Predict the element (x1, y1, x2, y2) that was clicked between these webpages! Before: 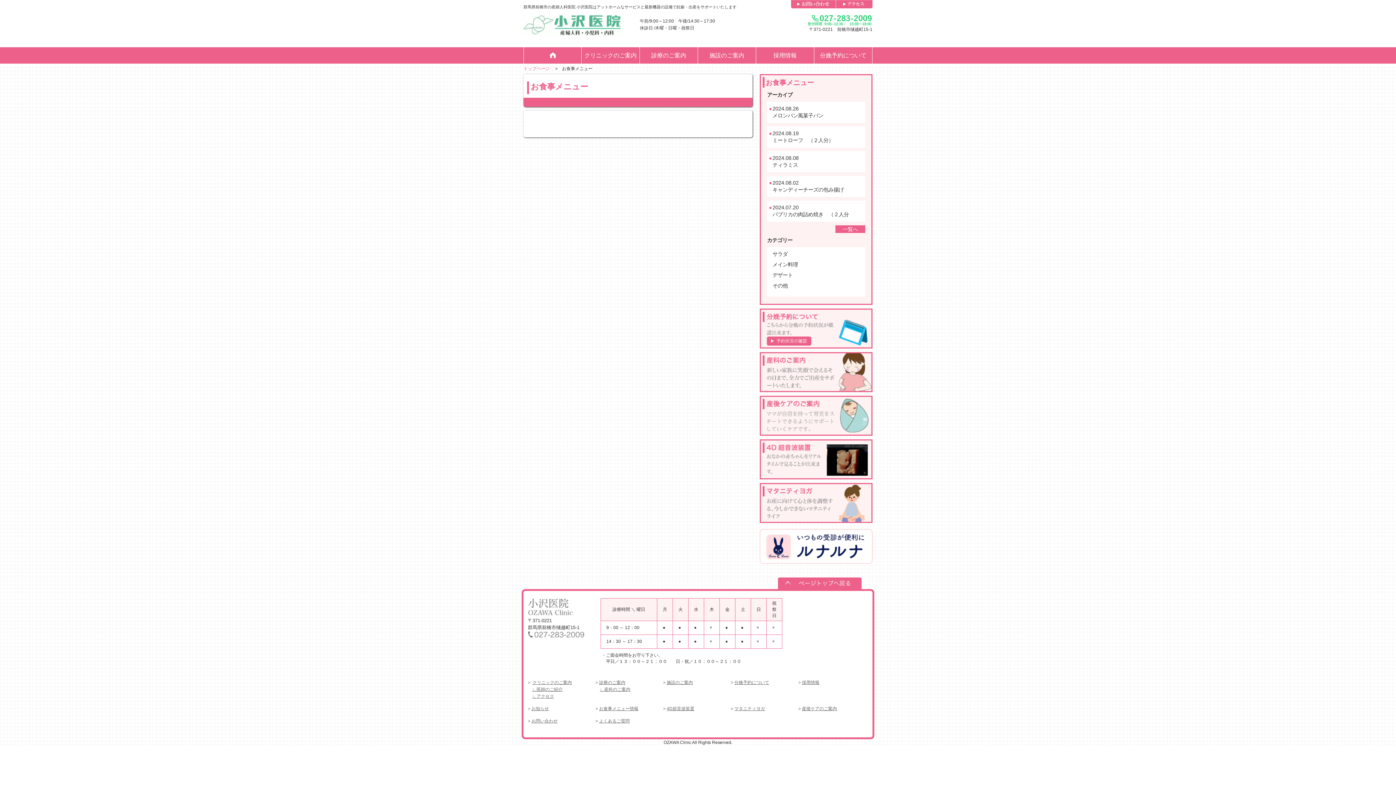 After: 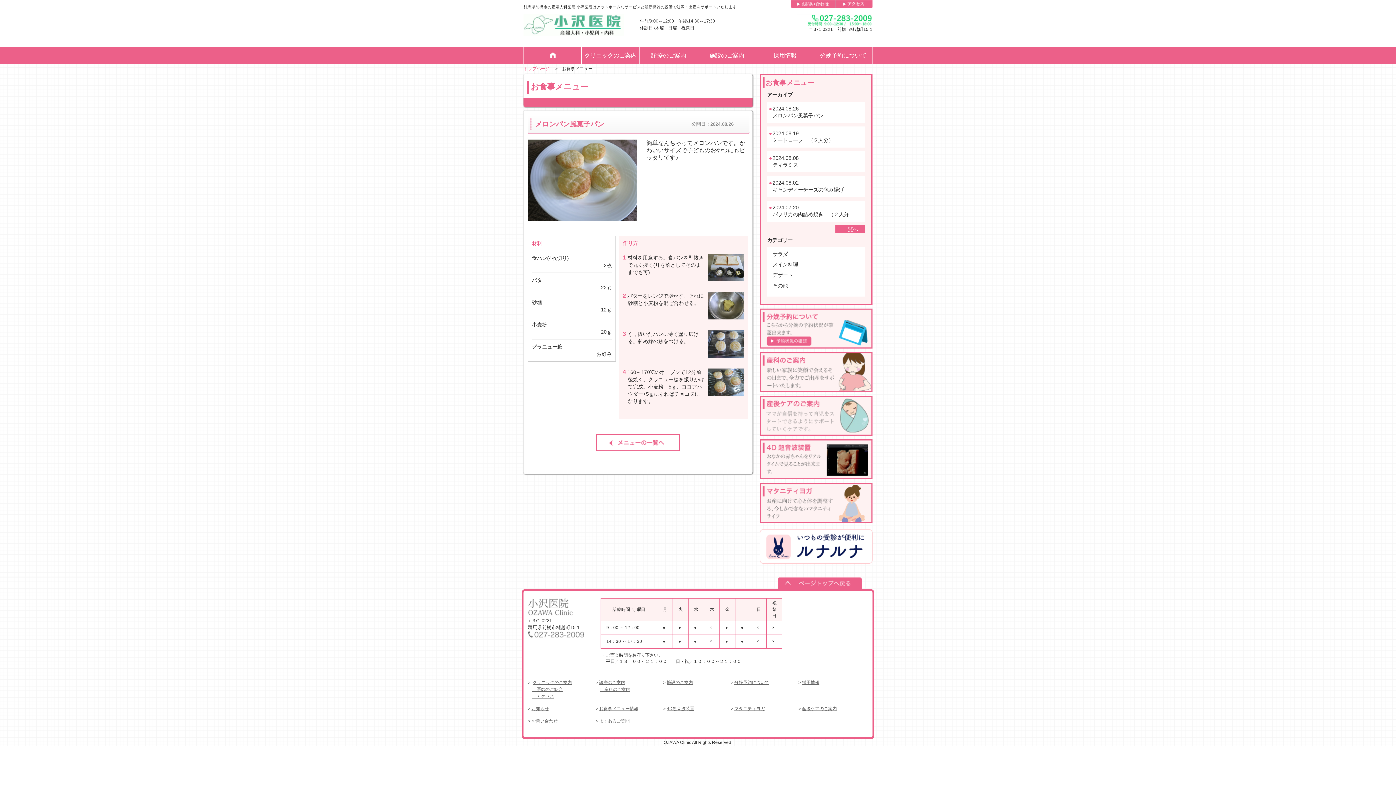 Action: bbox: (767, 101, 865, 122) label: 2024.08.26
メロンパン風菓子パン